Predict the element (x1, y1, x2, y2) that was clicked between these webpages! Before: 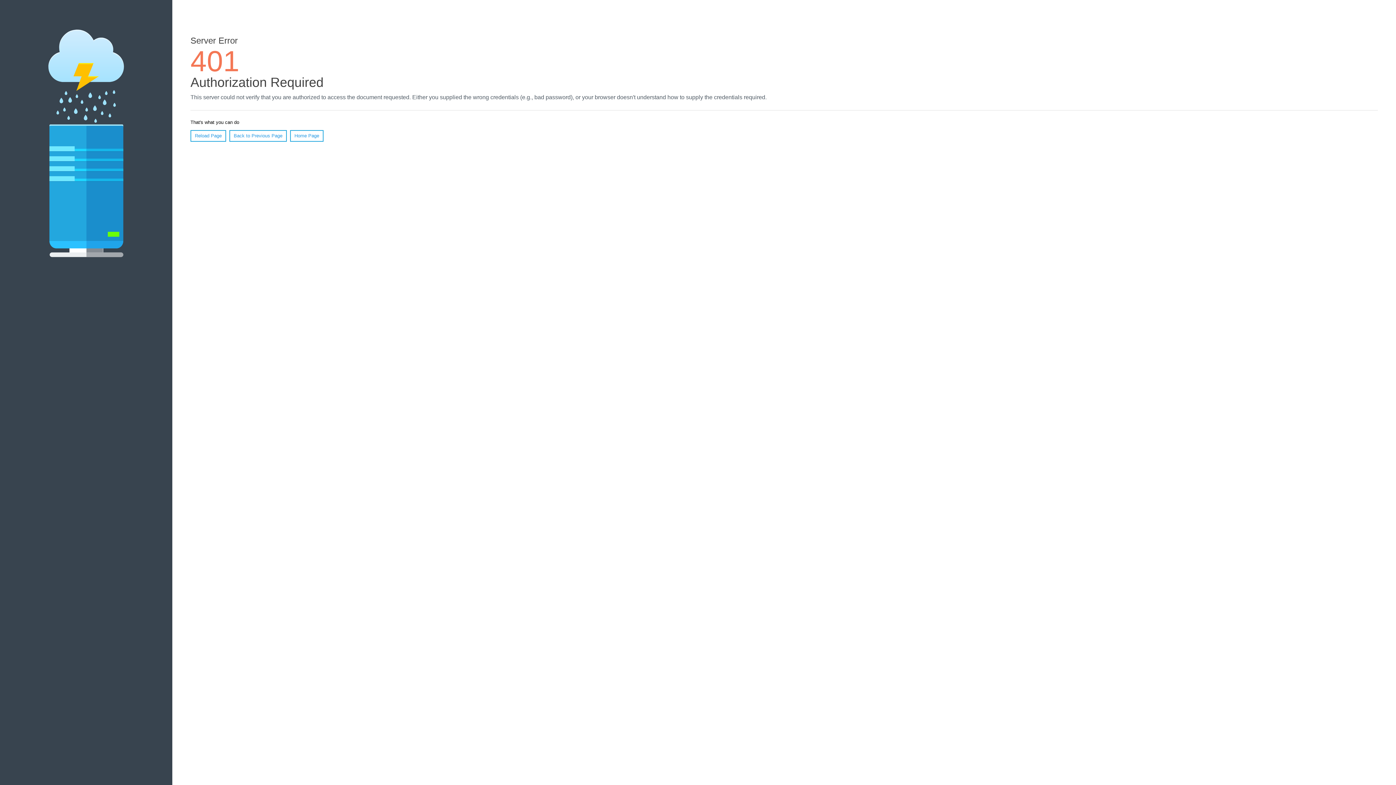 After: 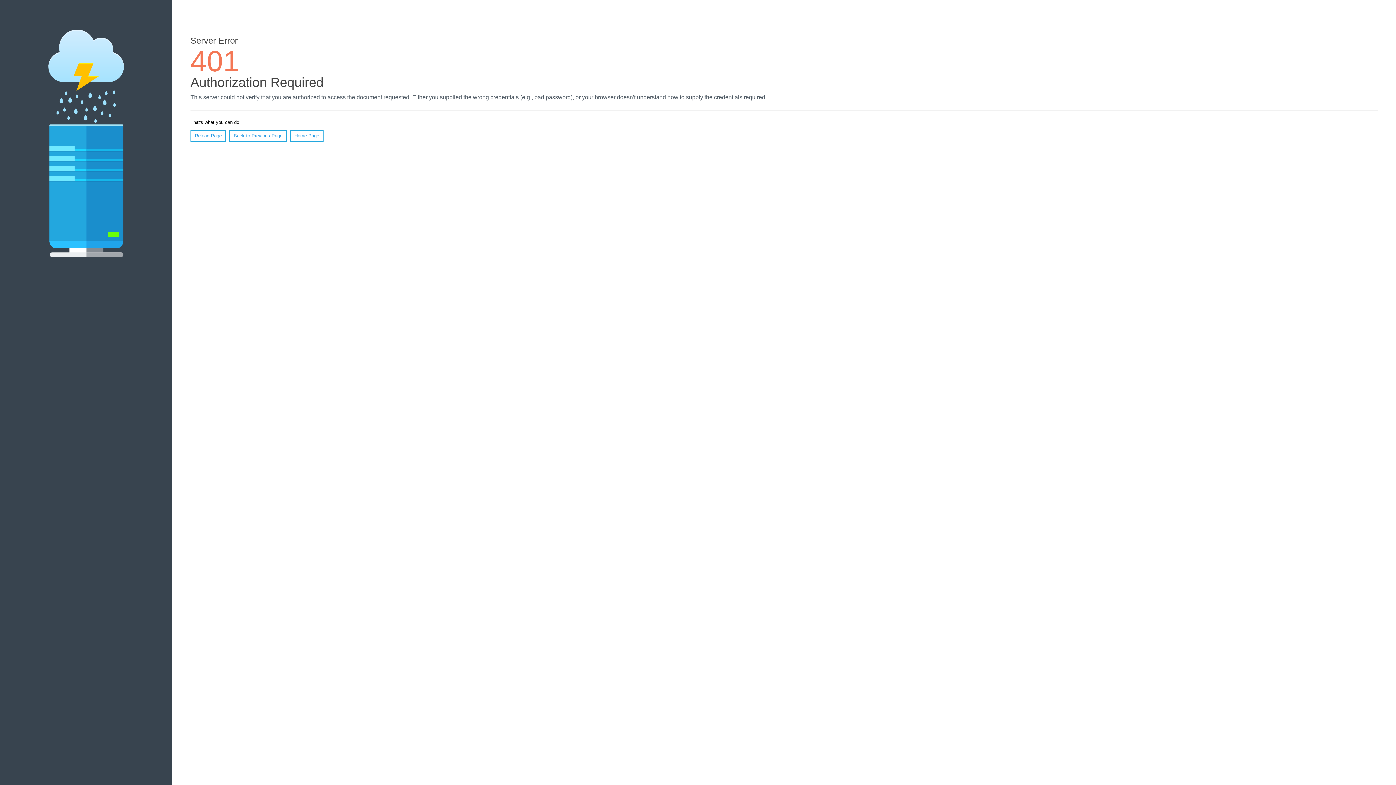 Action: bbox: (190, 130, 226, 141) label: Reload Page